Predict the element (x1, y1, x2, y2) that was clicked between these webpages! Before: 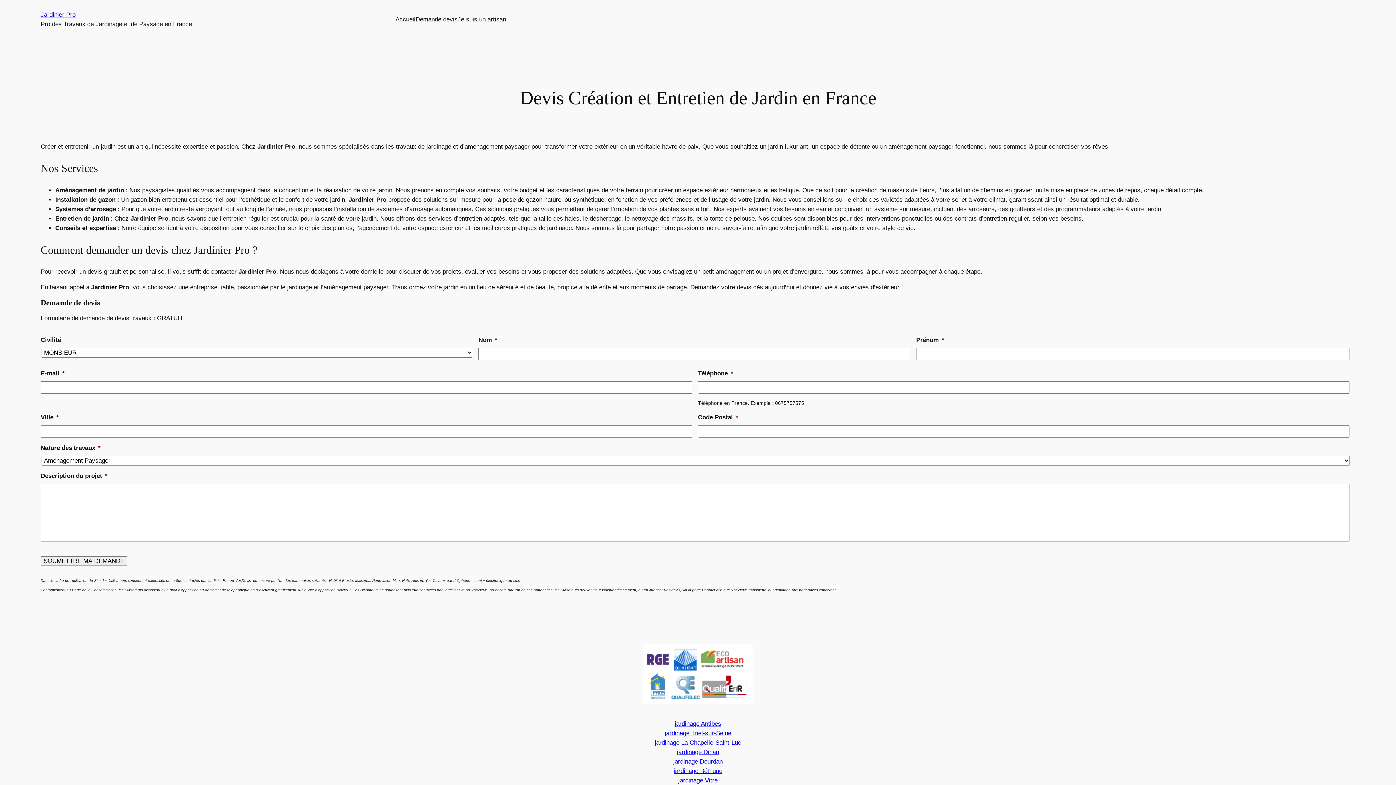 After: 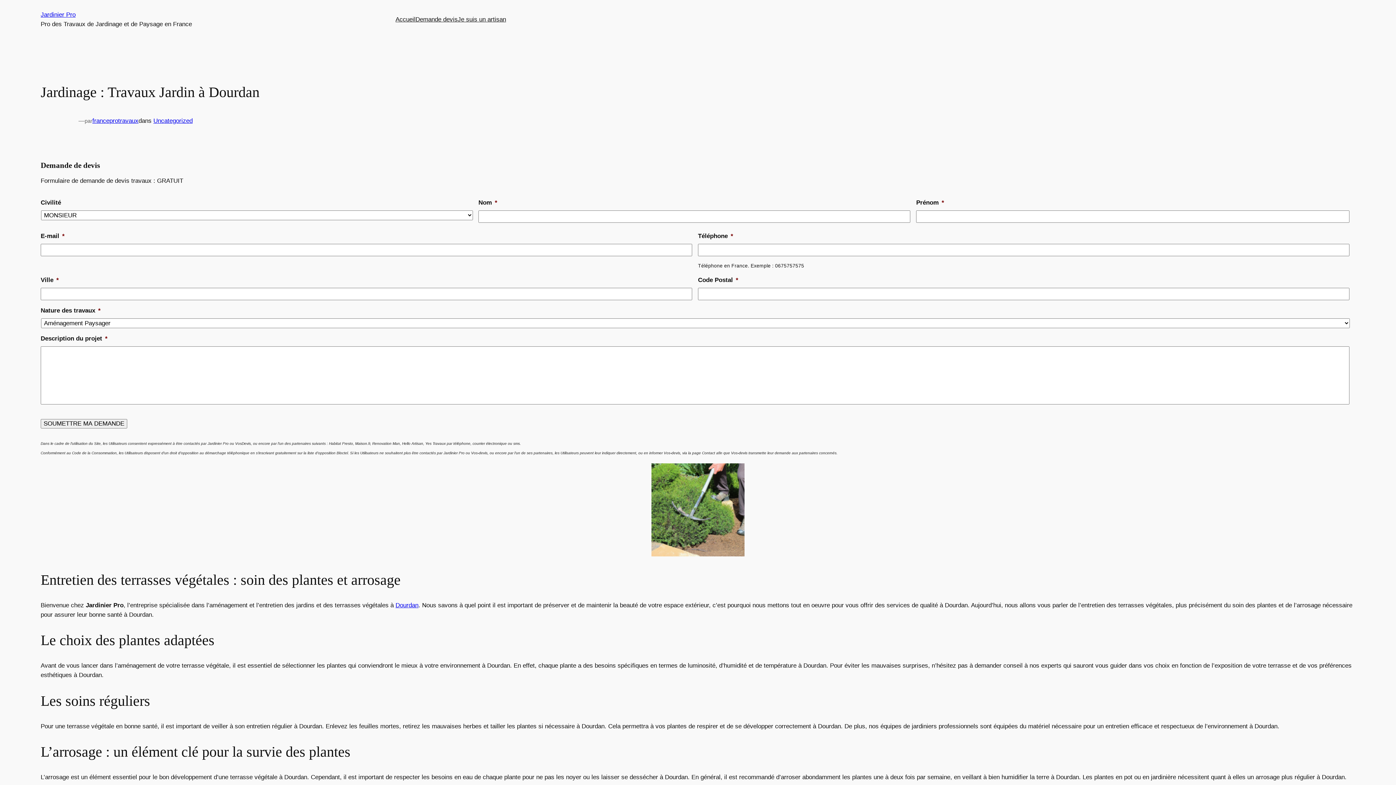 Action: label: jardinage Dourdan bbox: (673, 758, 722, 765)